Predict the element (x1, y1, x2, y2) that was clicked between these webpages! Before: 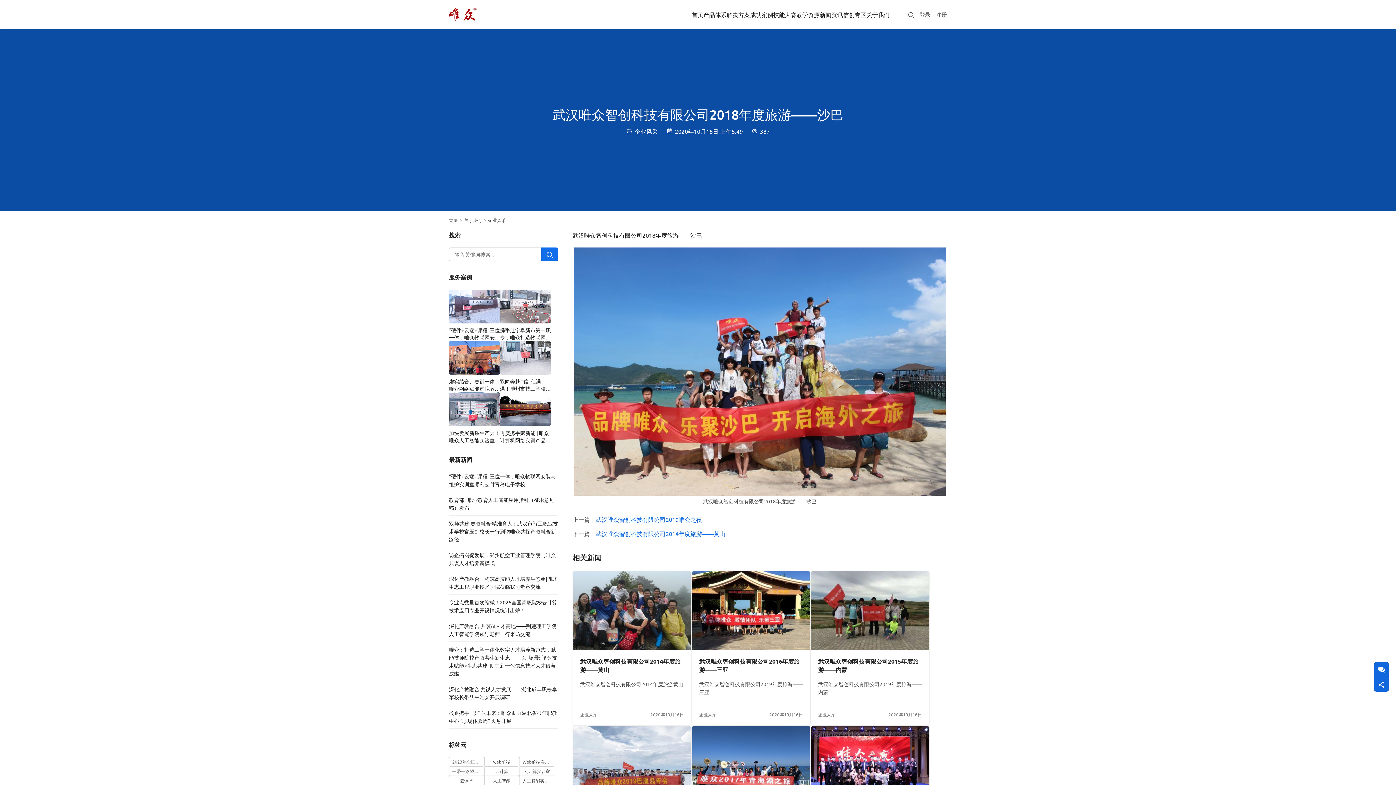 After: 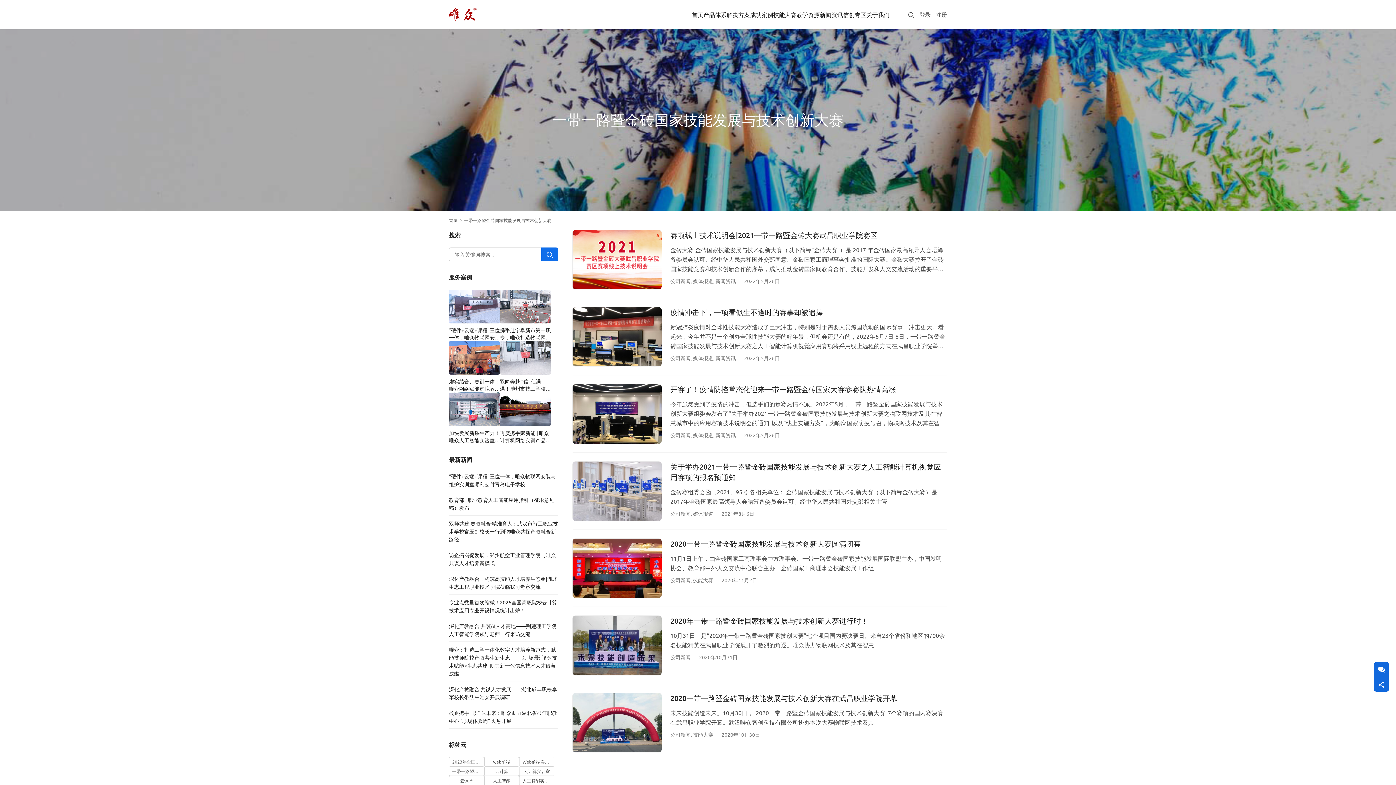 Action: label: 一带一路暨金砖国家技能发展与技术创新大赛 (7 项) bbox: (449, 766, 484, 776)